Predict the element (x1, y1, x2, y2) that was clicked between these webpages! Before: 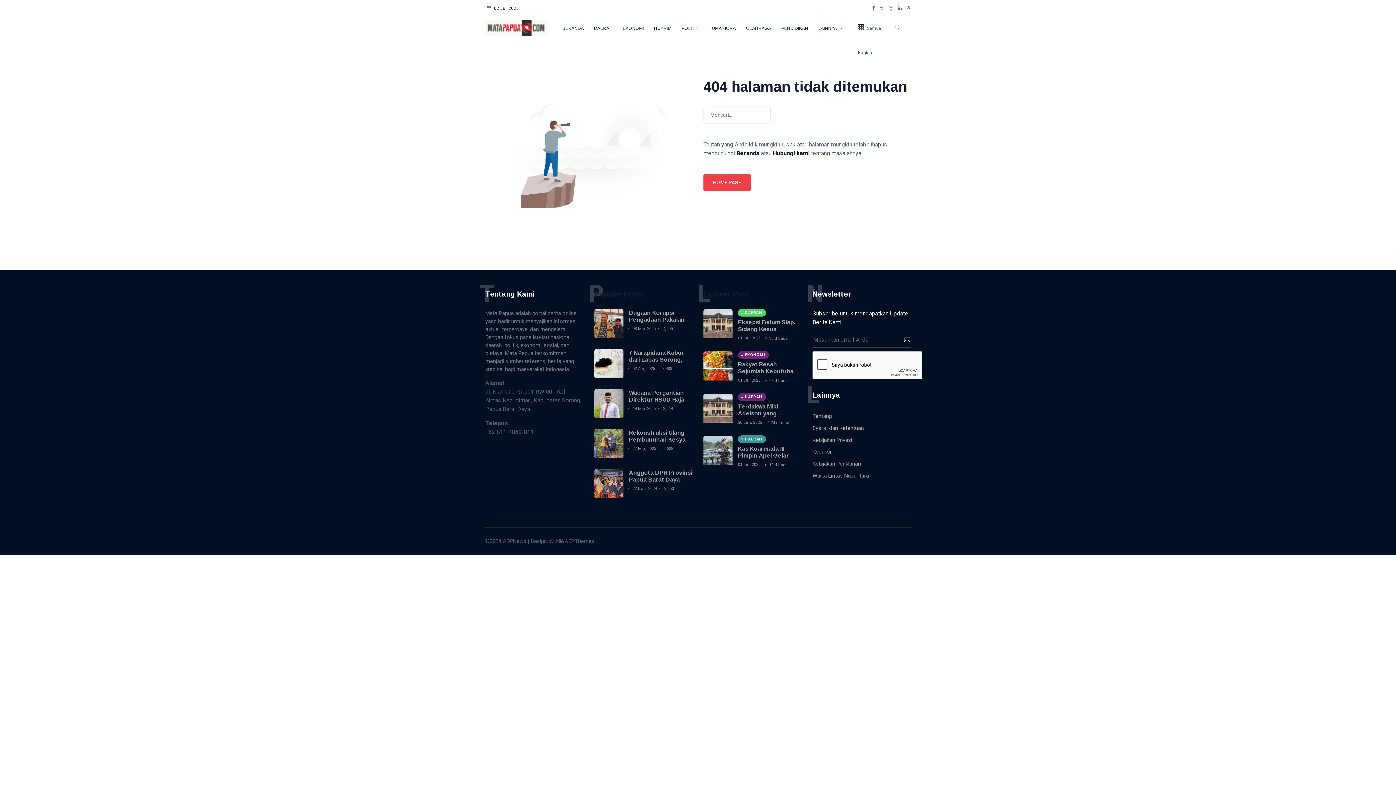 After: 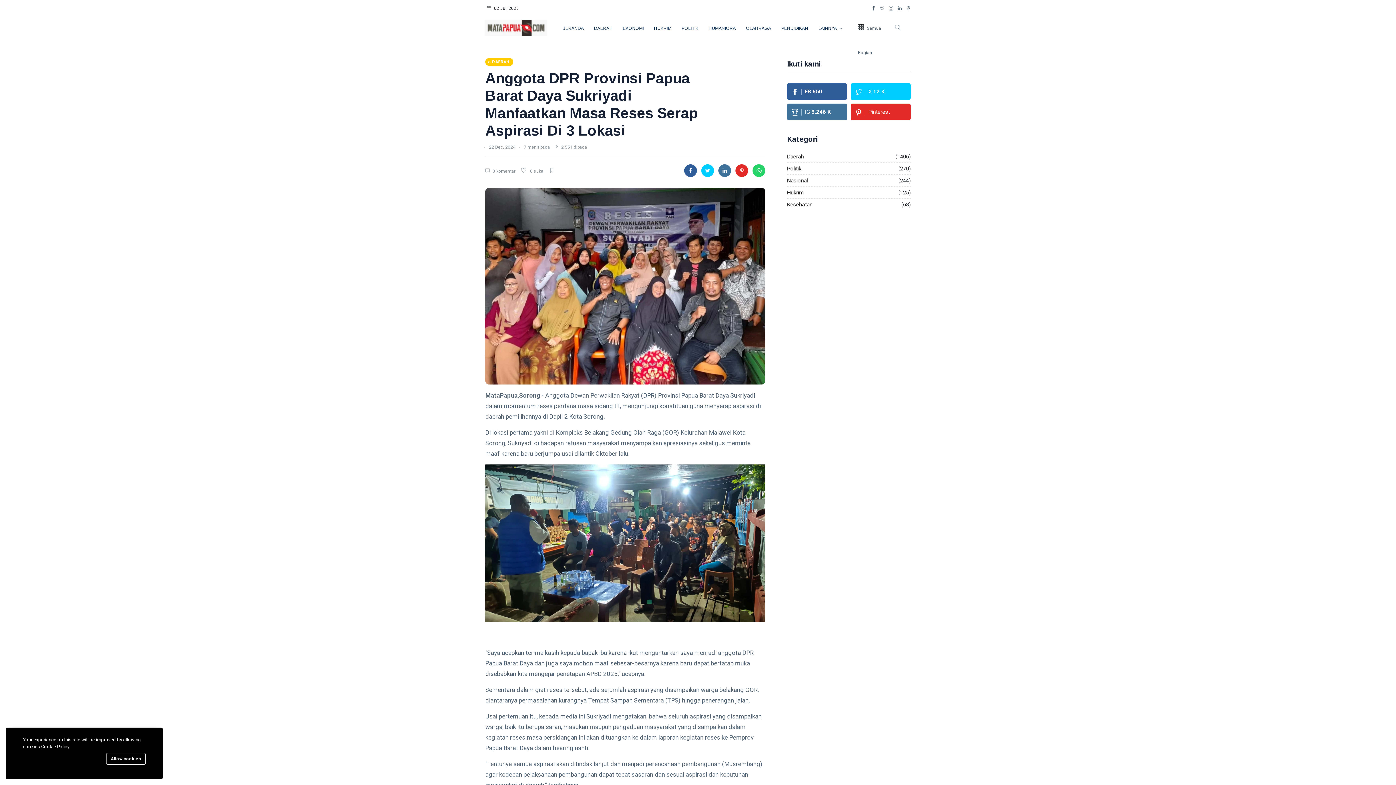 Action: bbox: (594, 469, 623, 498)